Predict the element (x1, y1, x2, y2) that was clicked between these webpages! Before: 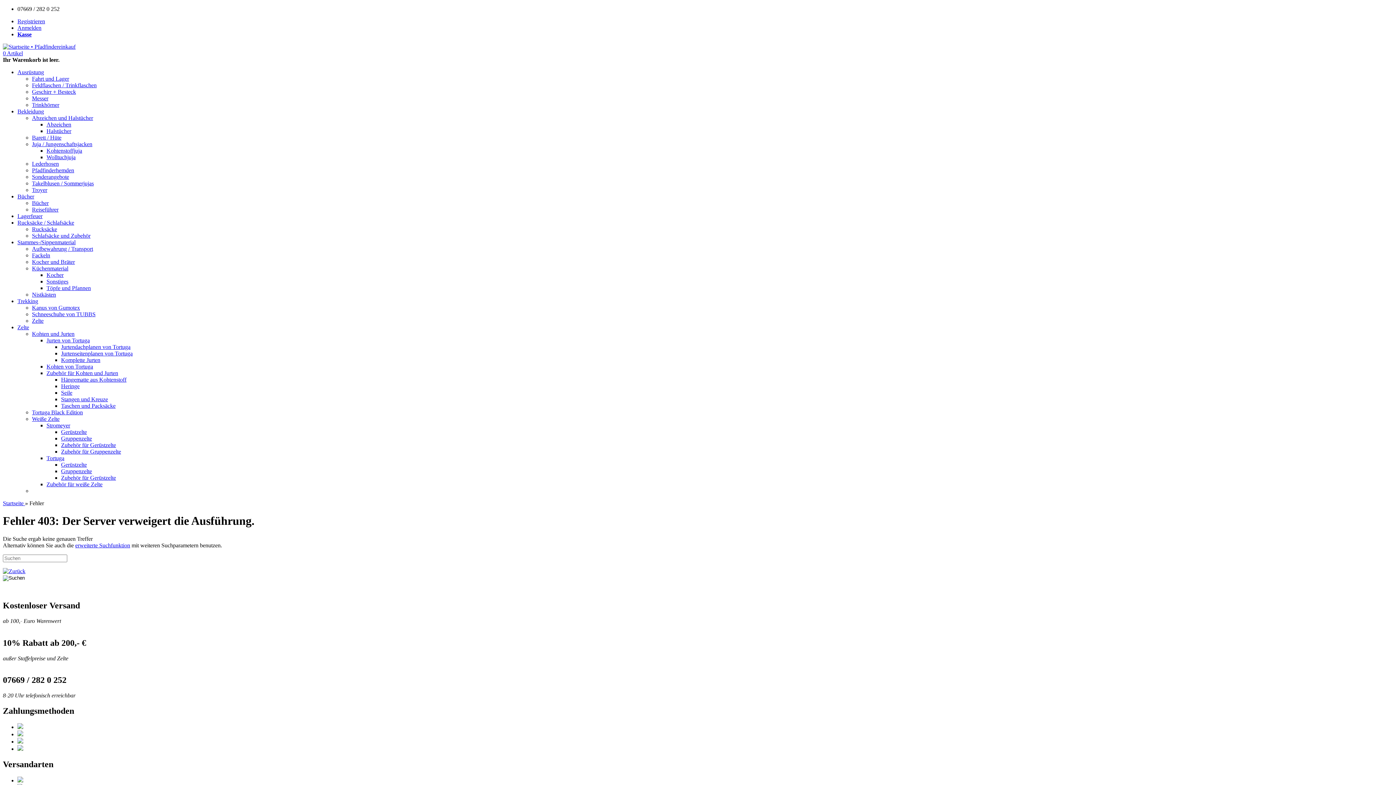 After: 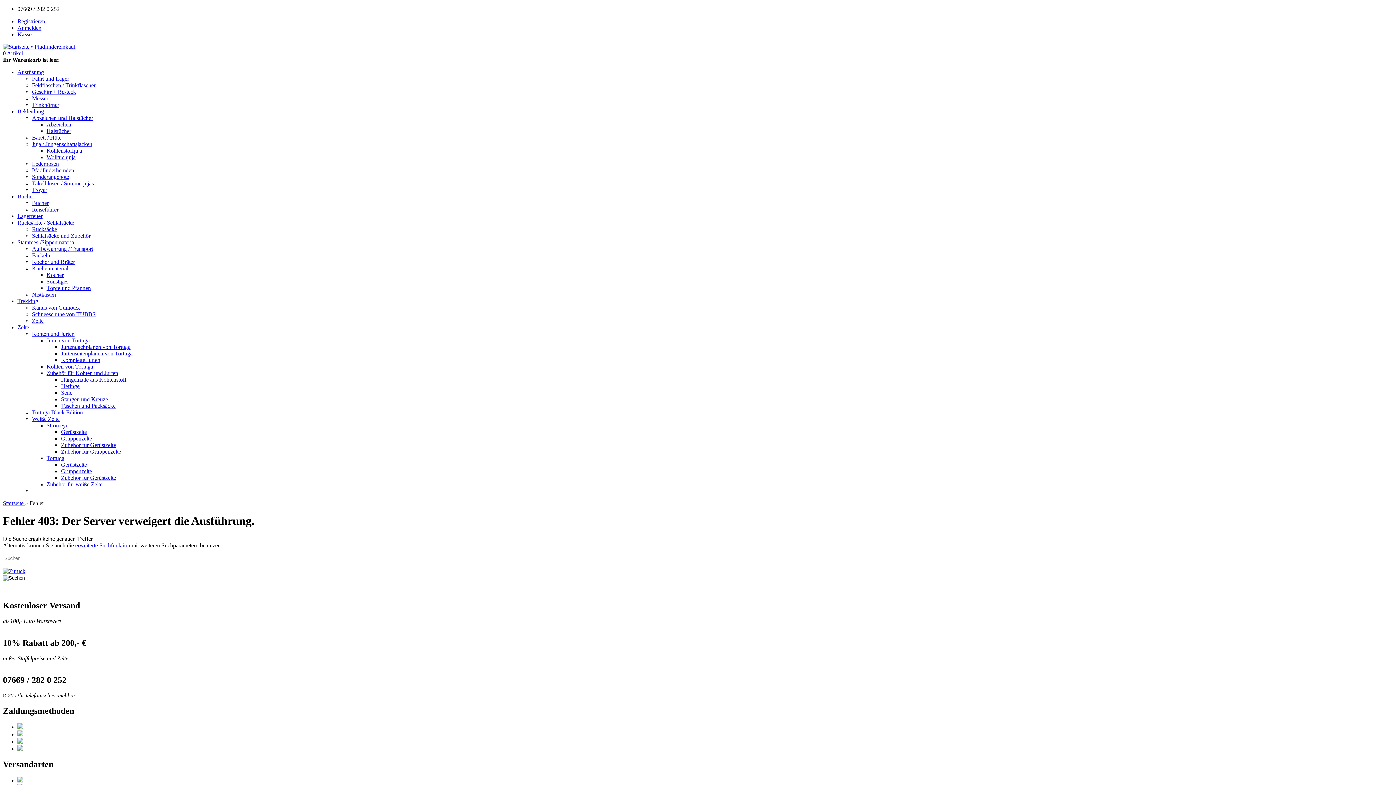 Action: bbox: (61, 442, 116, 448) label: Zubehör für Gerüstzelte